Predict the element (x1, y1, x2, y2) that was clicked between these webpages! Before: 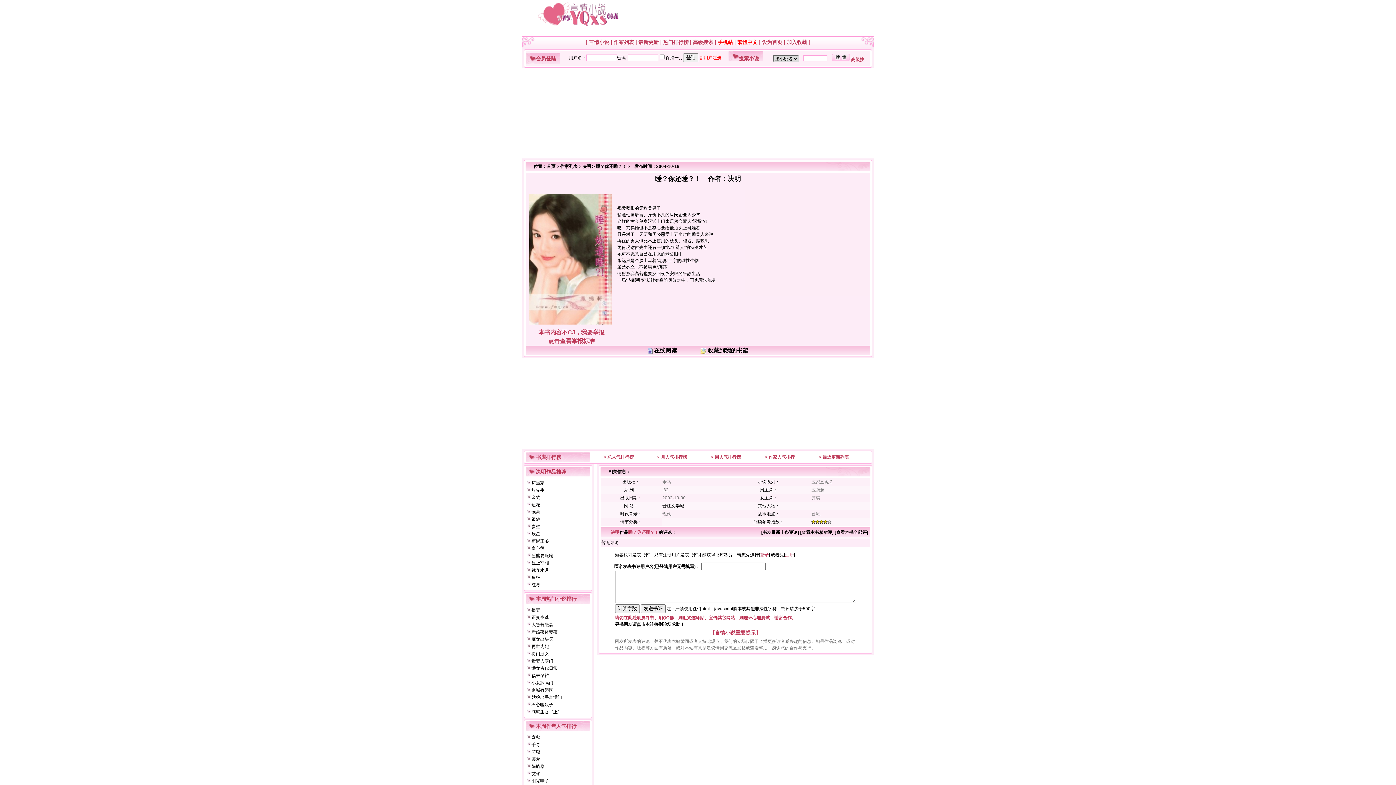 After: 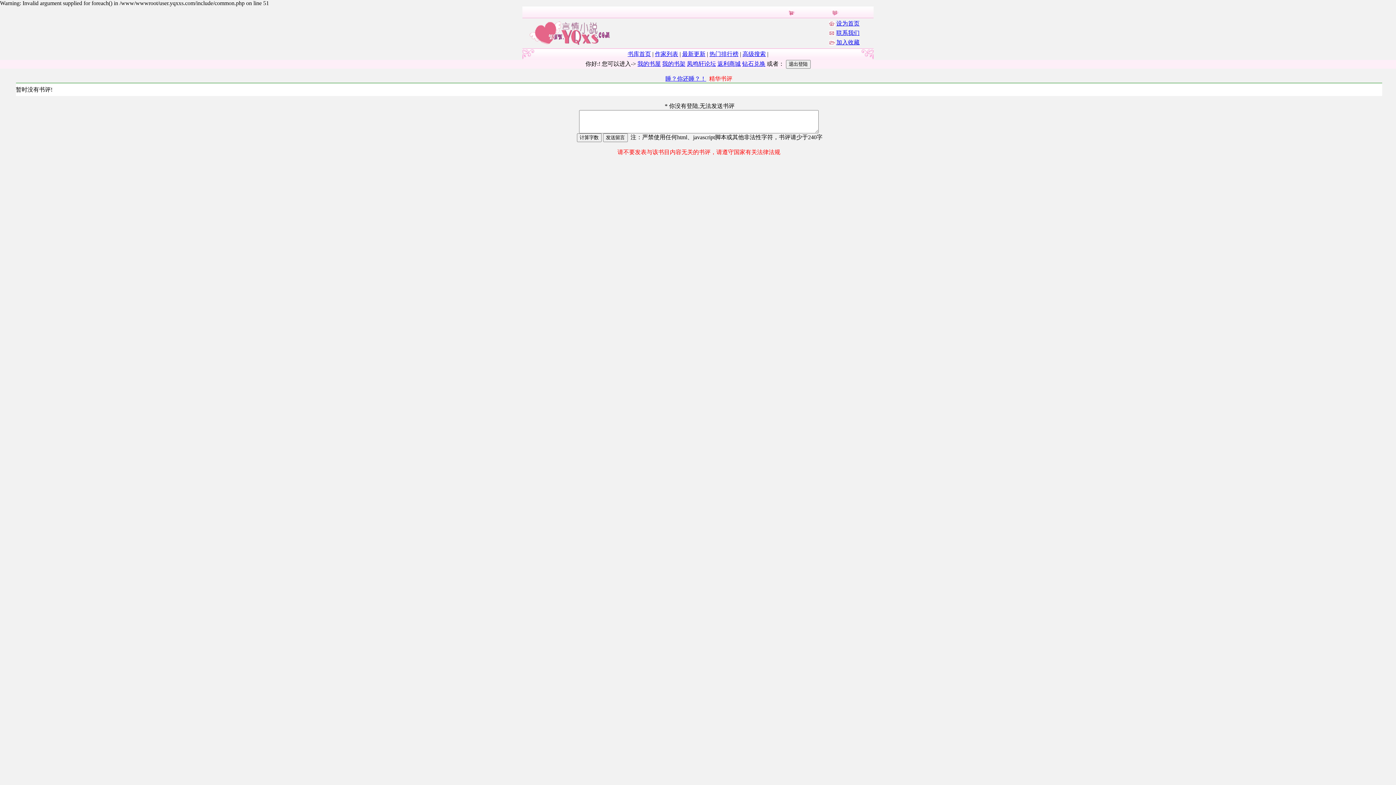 Action: bbox: (801, 530, 832, 535) label: 查看本书精华评